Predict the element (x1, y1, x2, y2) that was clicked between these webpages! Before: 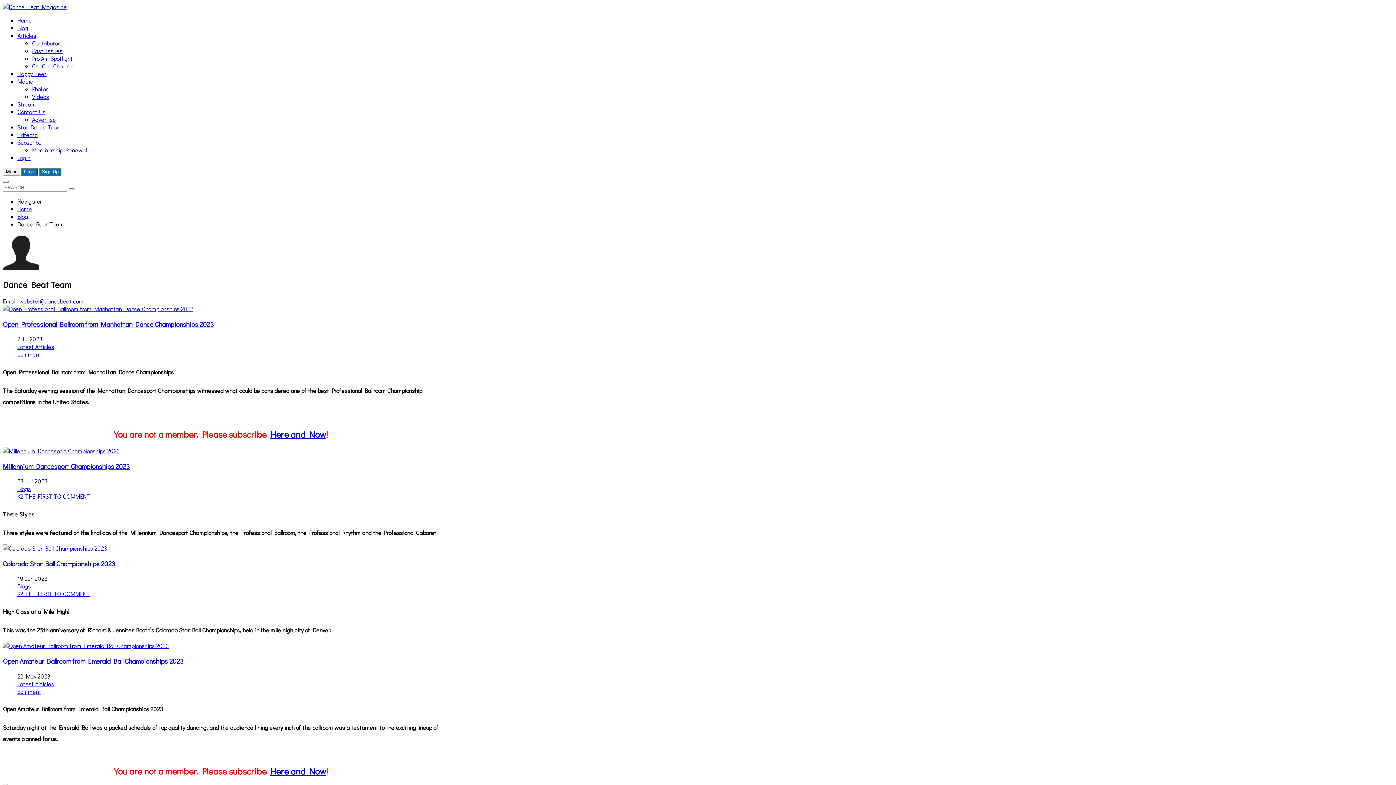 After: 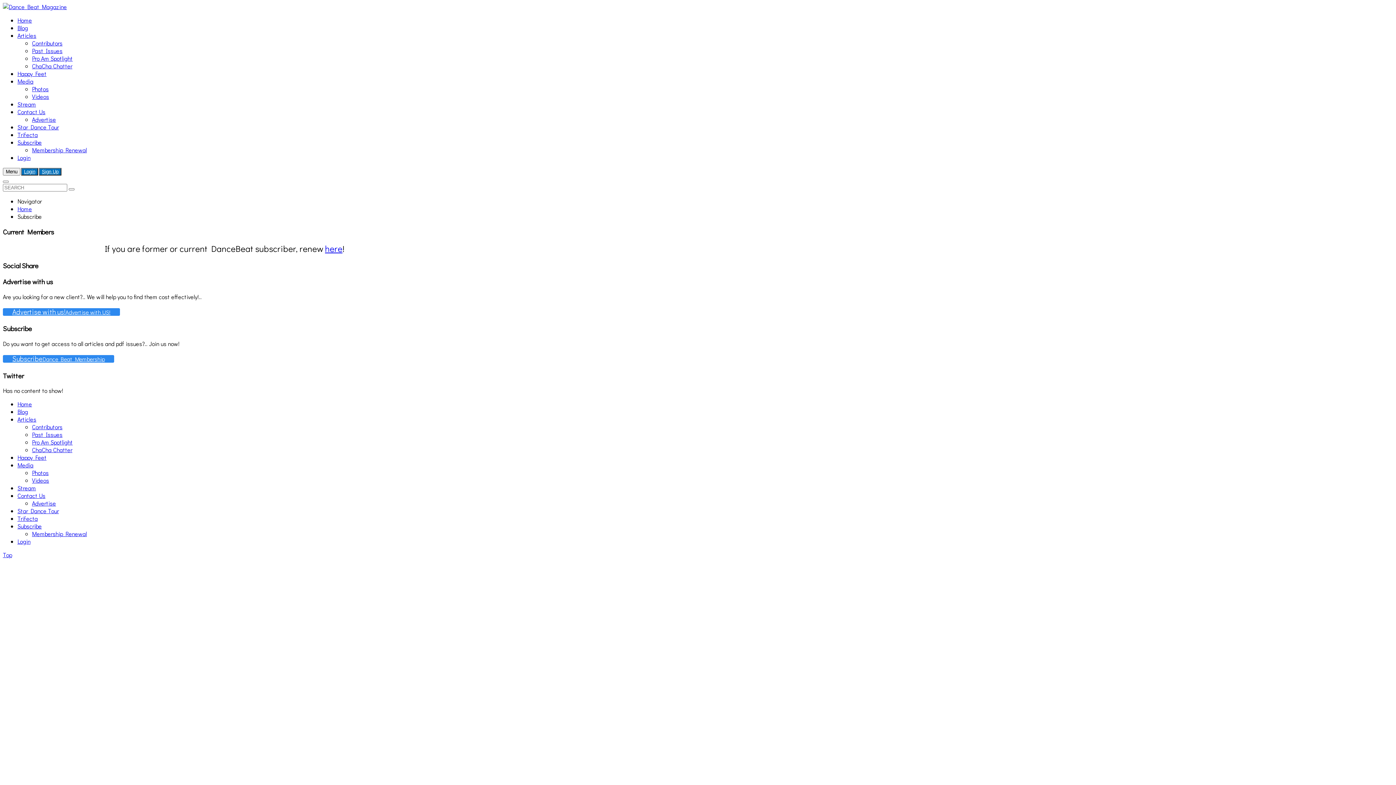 Action: bbox: (38, 168, 61, 175) label: Sign Up